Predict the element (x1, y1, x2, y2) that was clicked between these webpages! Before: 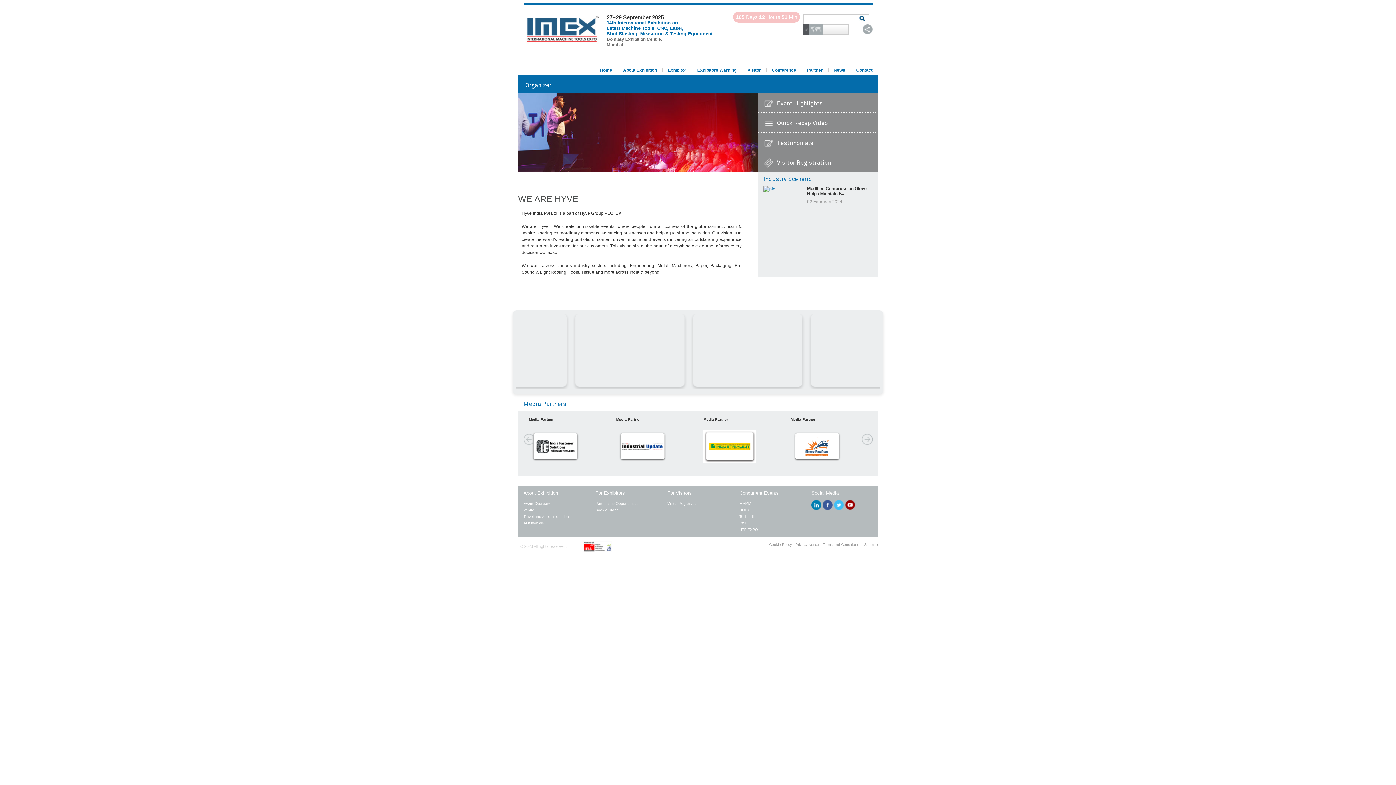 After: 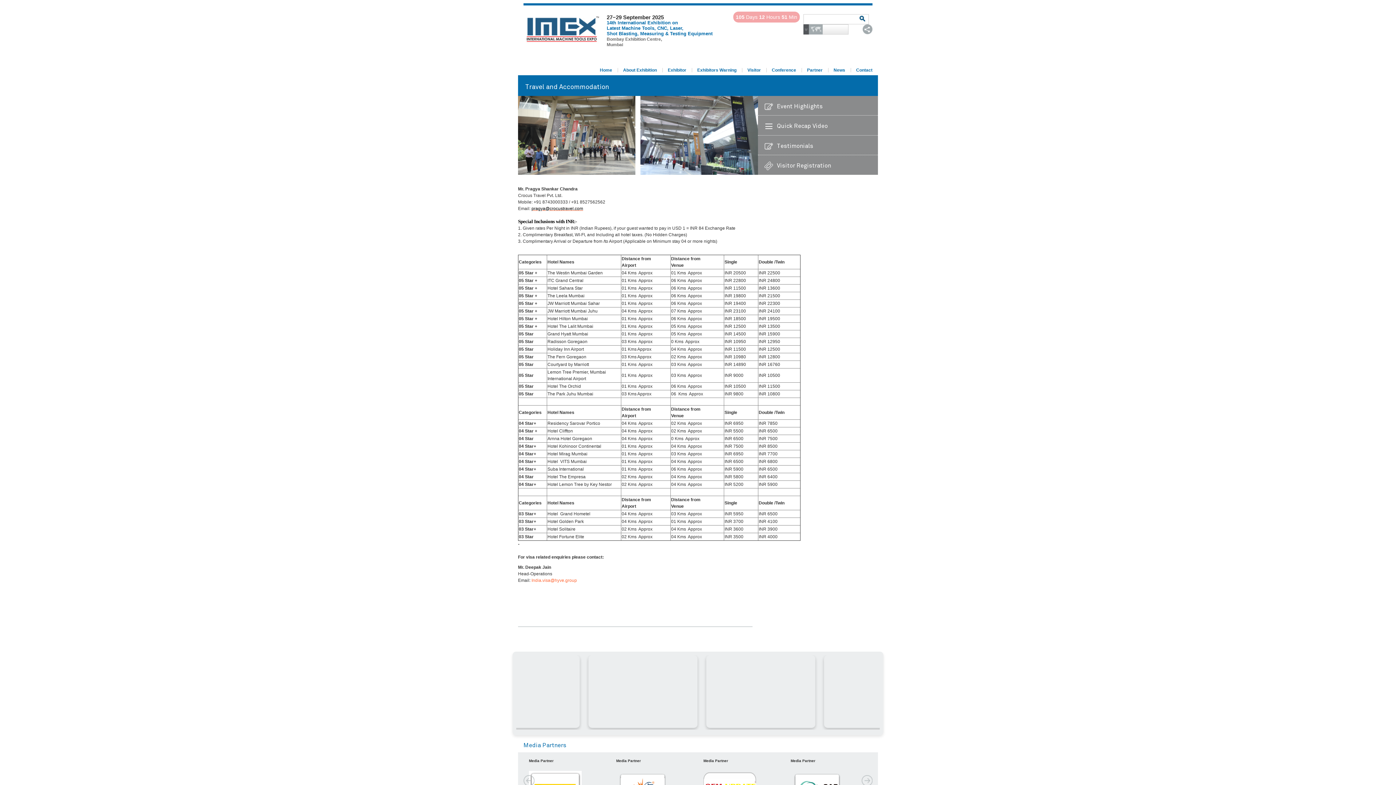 Action: label: Travel and Accommodation bbox: (523, 515, 569, 519)